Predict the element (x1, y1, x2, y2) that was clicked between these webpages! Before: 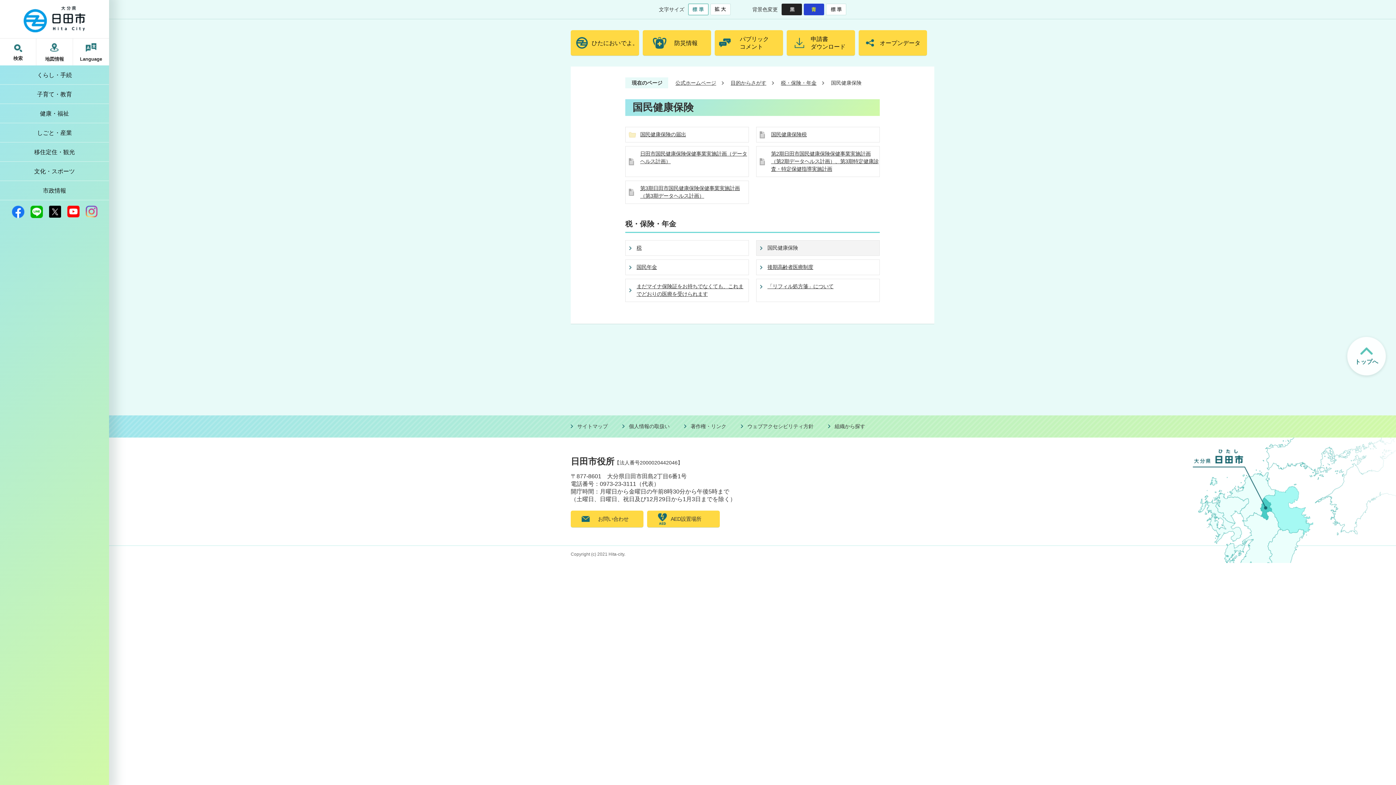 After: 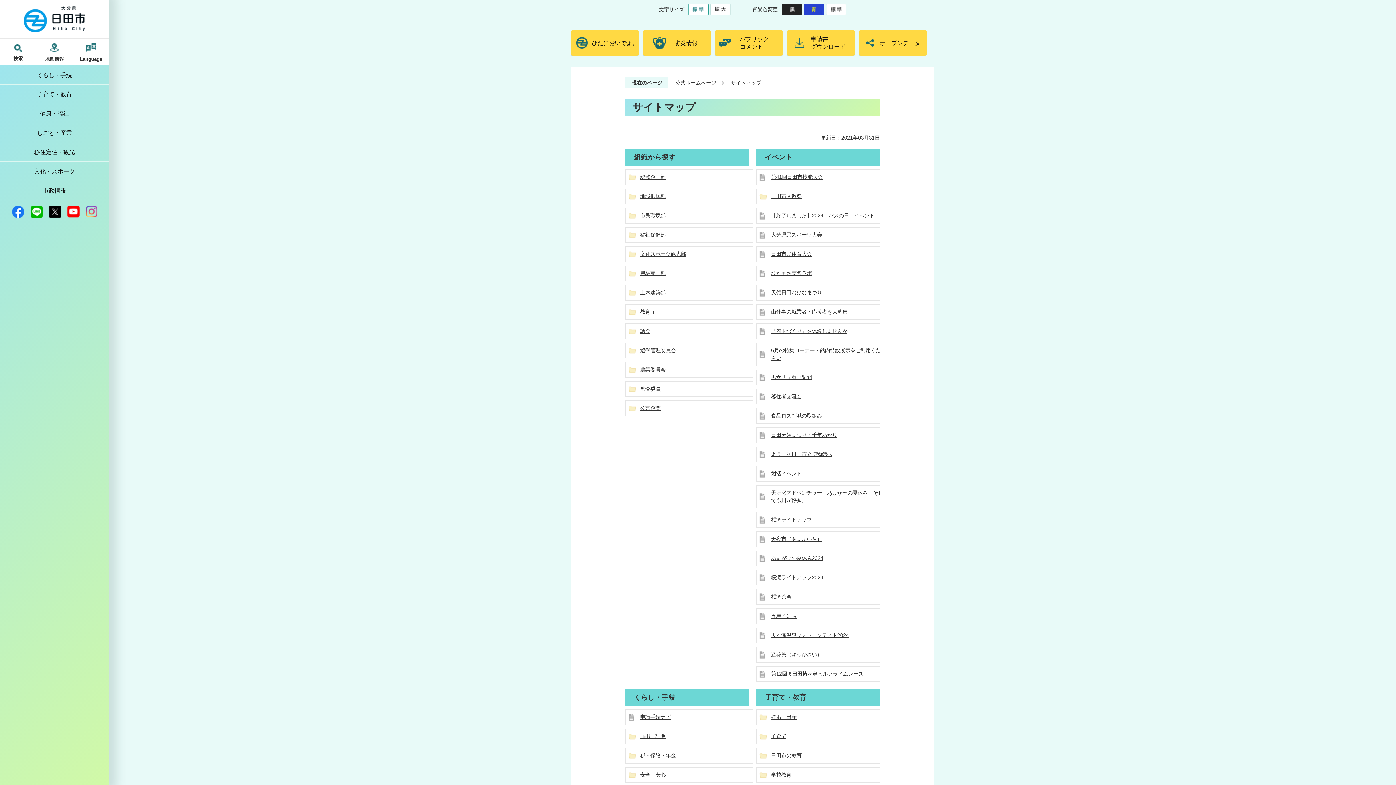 Action: label: サイトマップ bbox: (570, 423, 608, 429)